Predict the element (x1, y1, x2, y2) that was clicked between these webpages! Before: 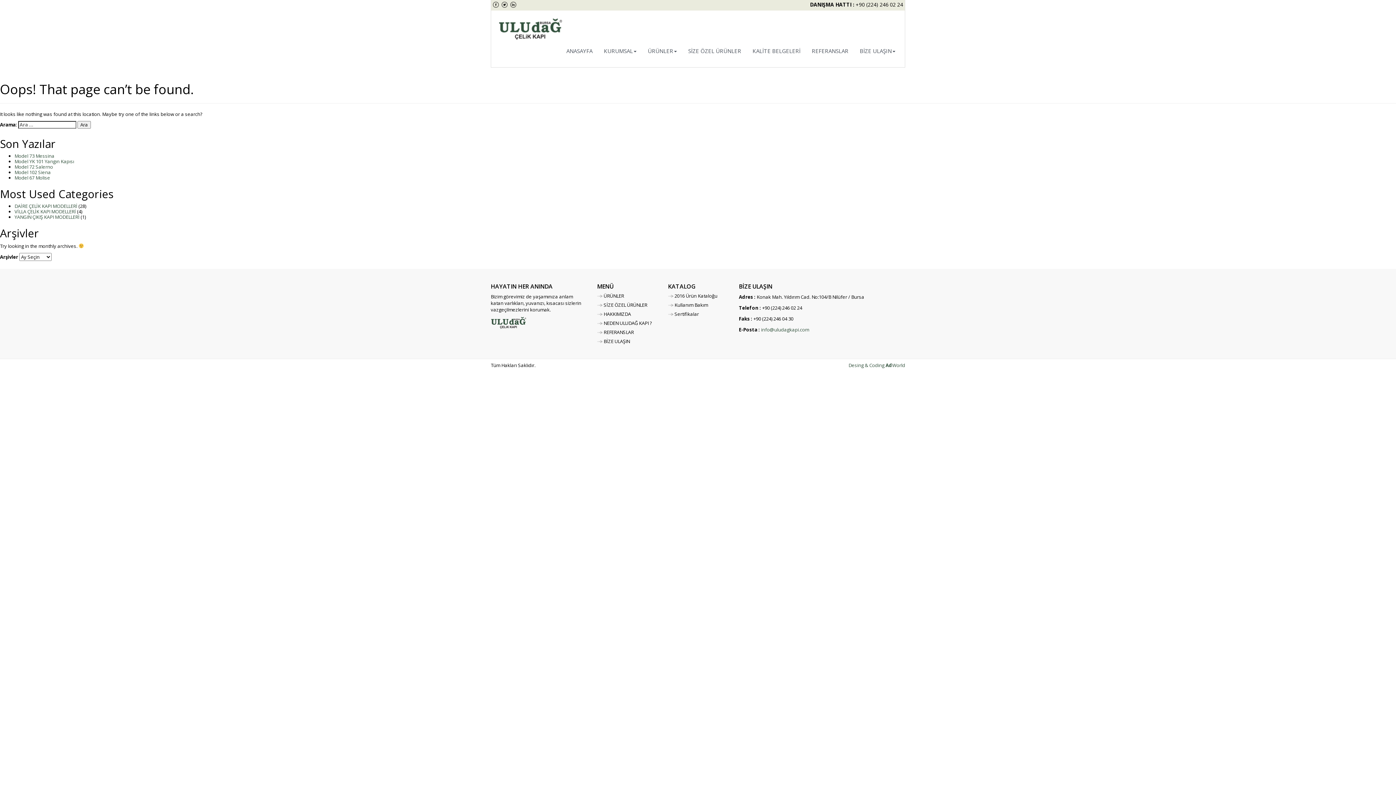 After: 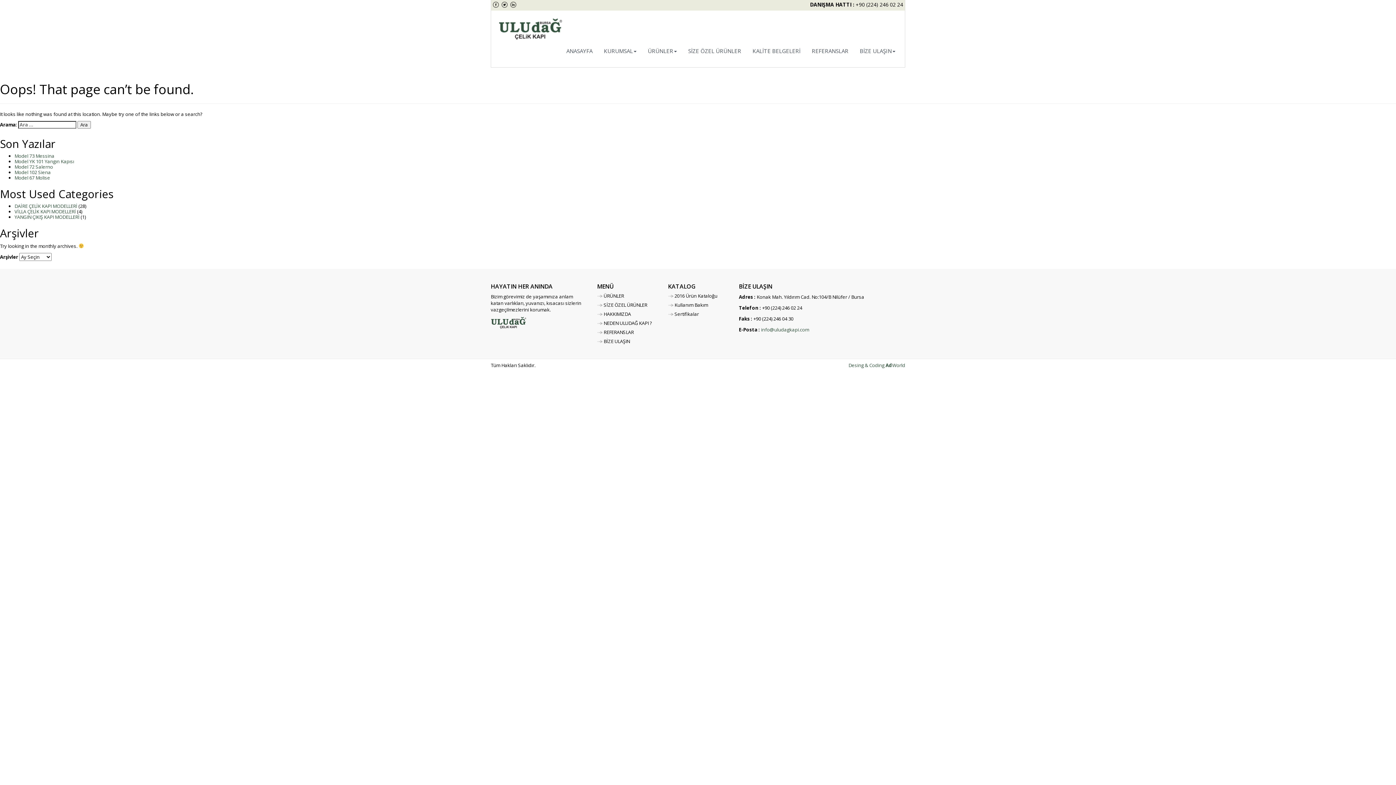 Action: label: 2016 Ürün Kataloğu bbox: (674, 292, 717, 299)